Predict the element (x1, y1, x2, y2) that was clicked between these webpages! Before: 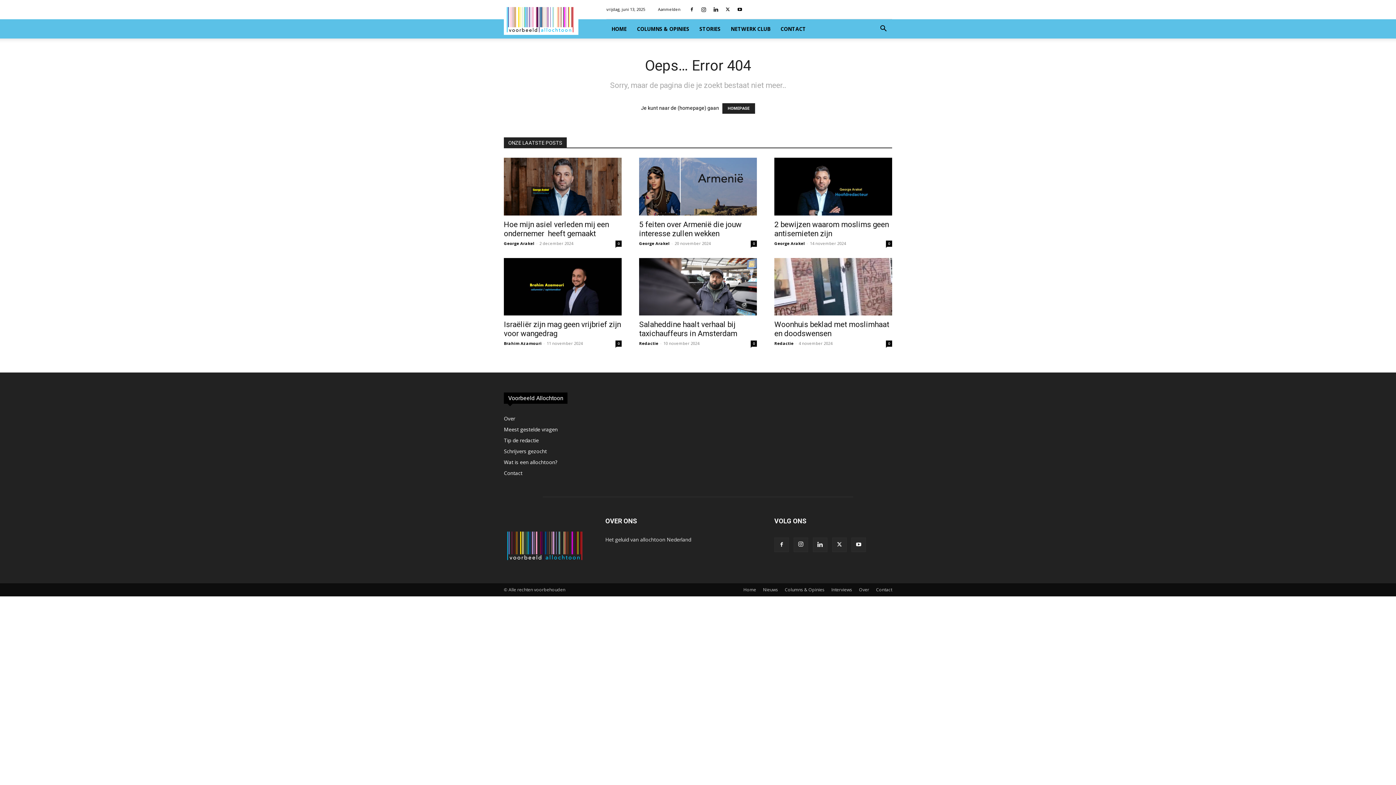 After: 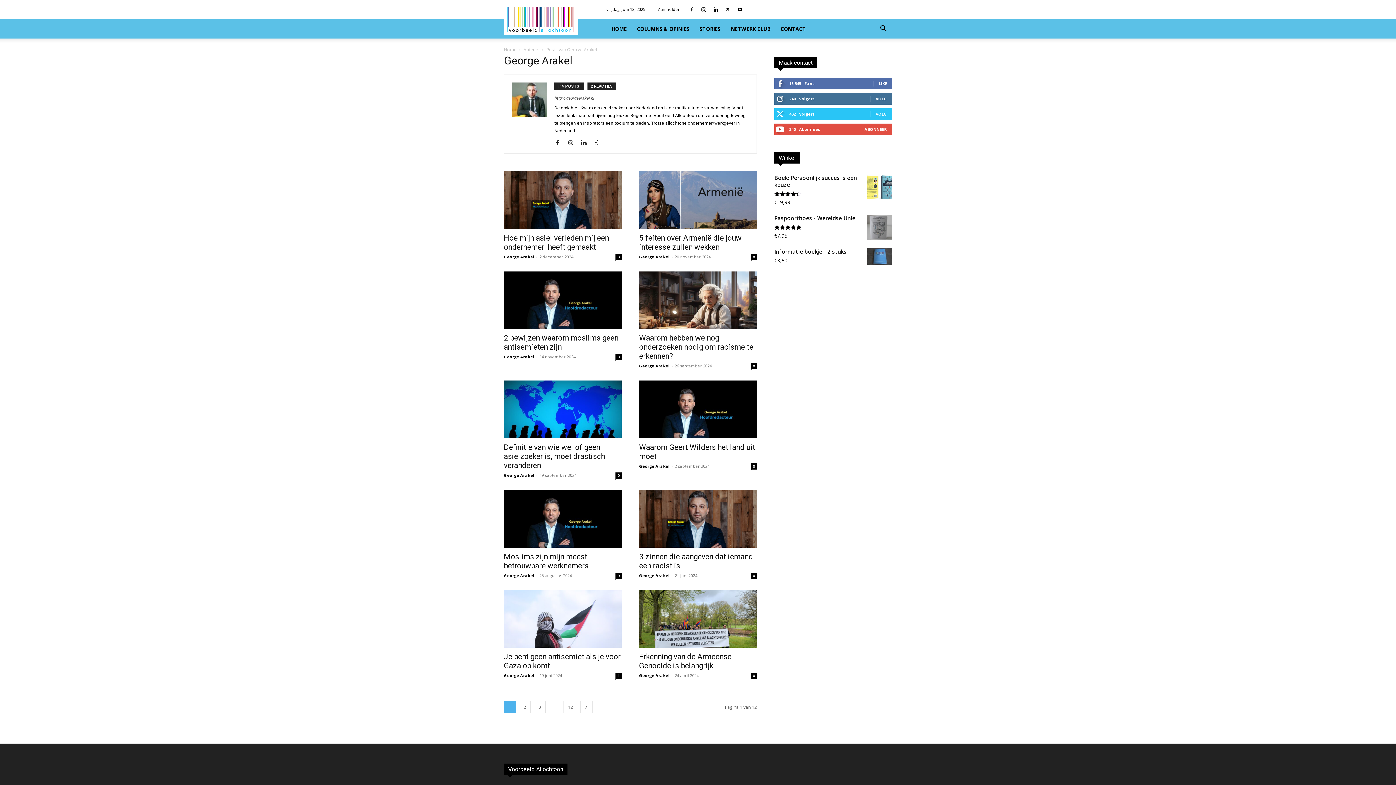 Action: label: George Arakel bbox: (504, 240, 534, 246)